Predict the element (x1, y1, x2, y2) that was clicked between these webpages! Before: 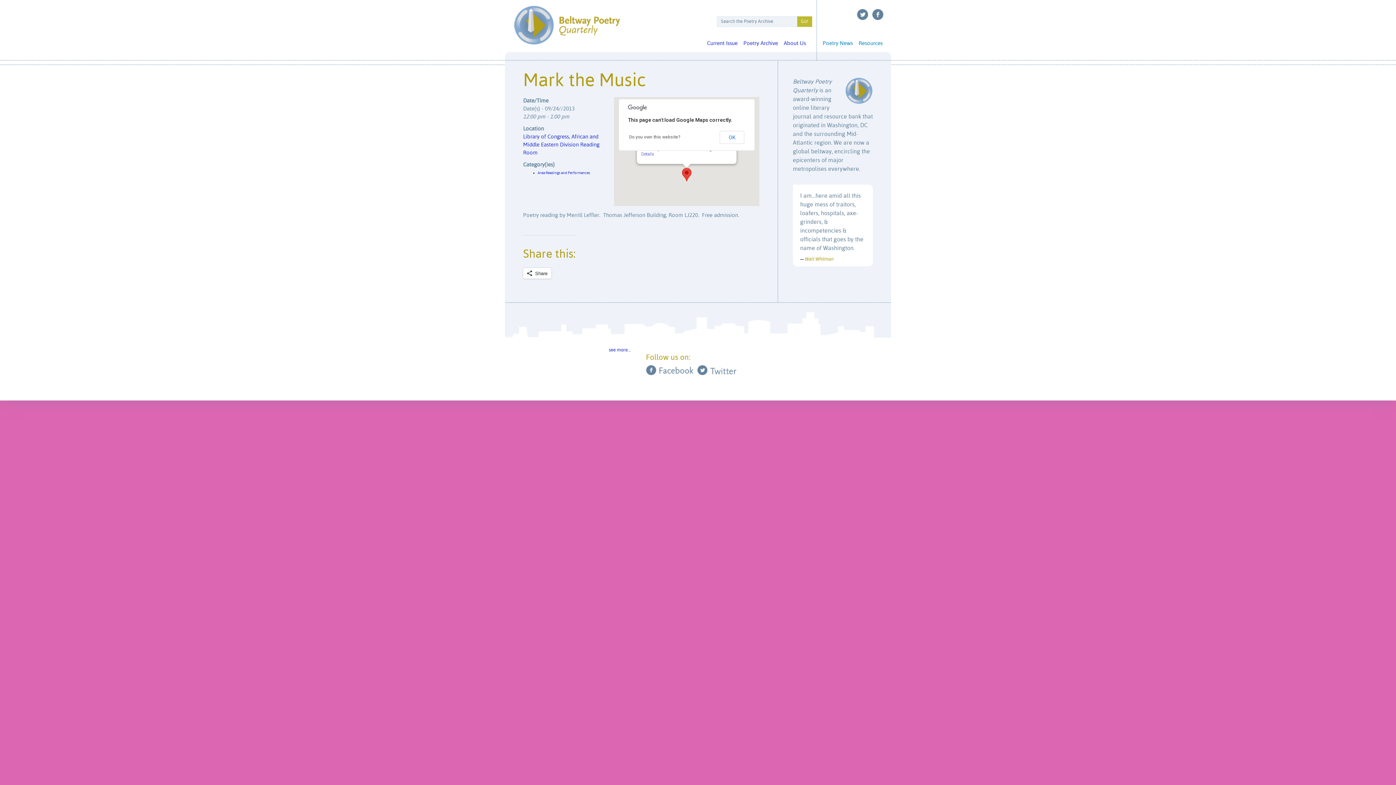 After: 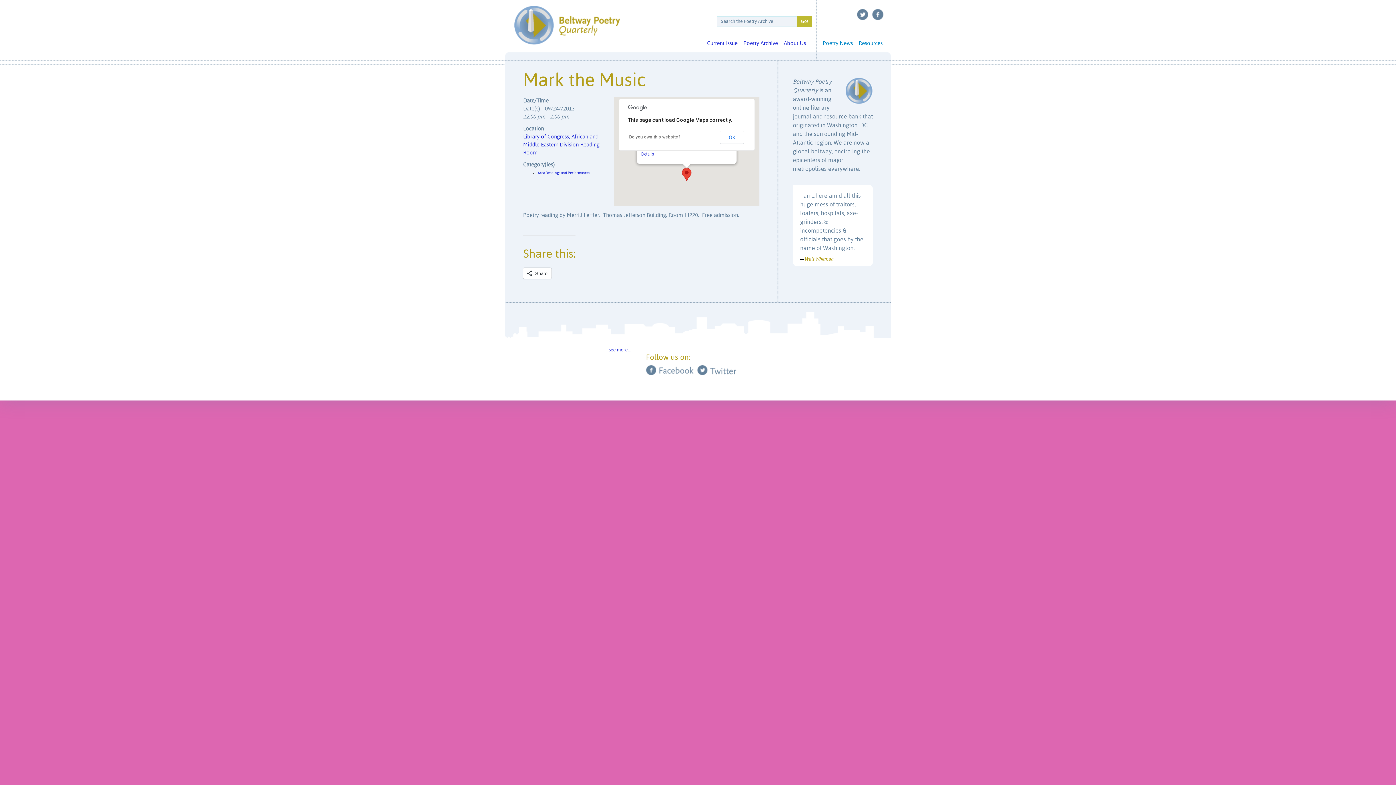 Action: bbox: (872, 9, 884, 20) label: Facebook